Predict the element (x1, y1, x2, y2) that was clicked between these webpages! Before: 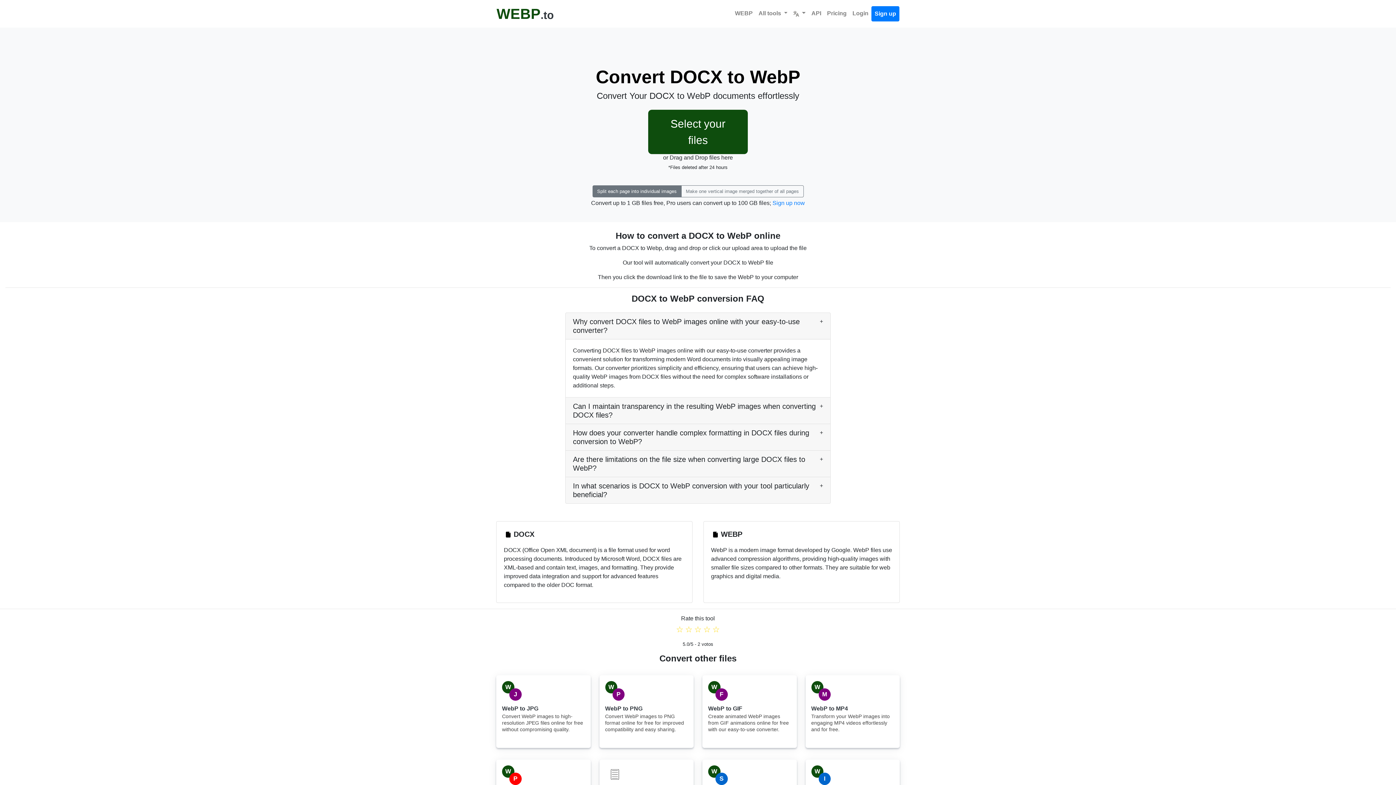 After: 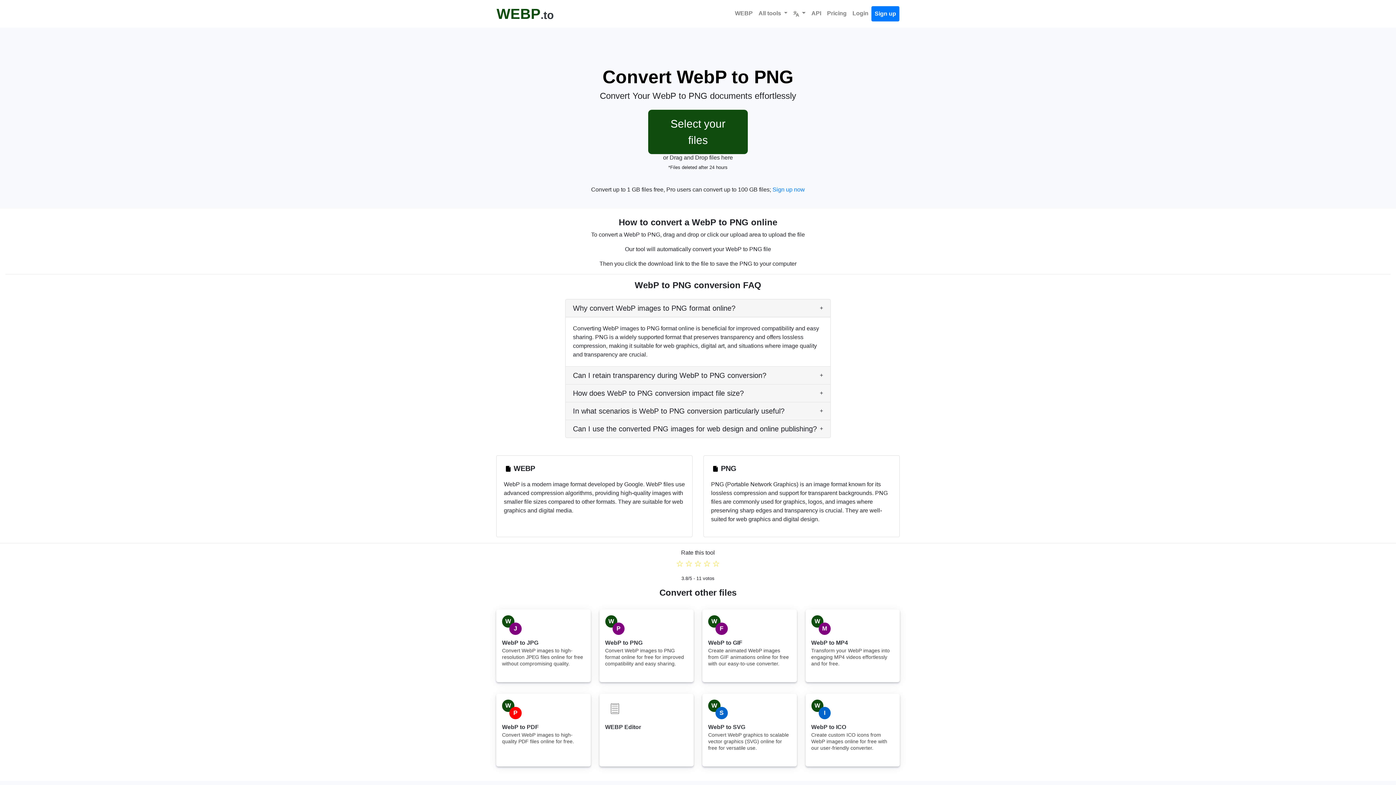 Action: bbox: (599, 675, 693, 748) label: W
P
WebP to PNG
Convert WebP images to PNG format online for free for improved compatibility and easy sharing.